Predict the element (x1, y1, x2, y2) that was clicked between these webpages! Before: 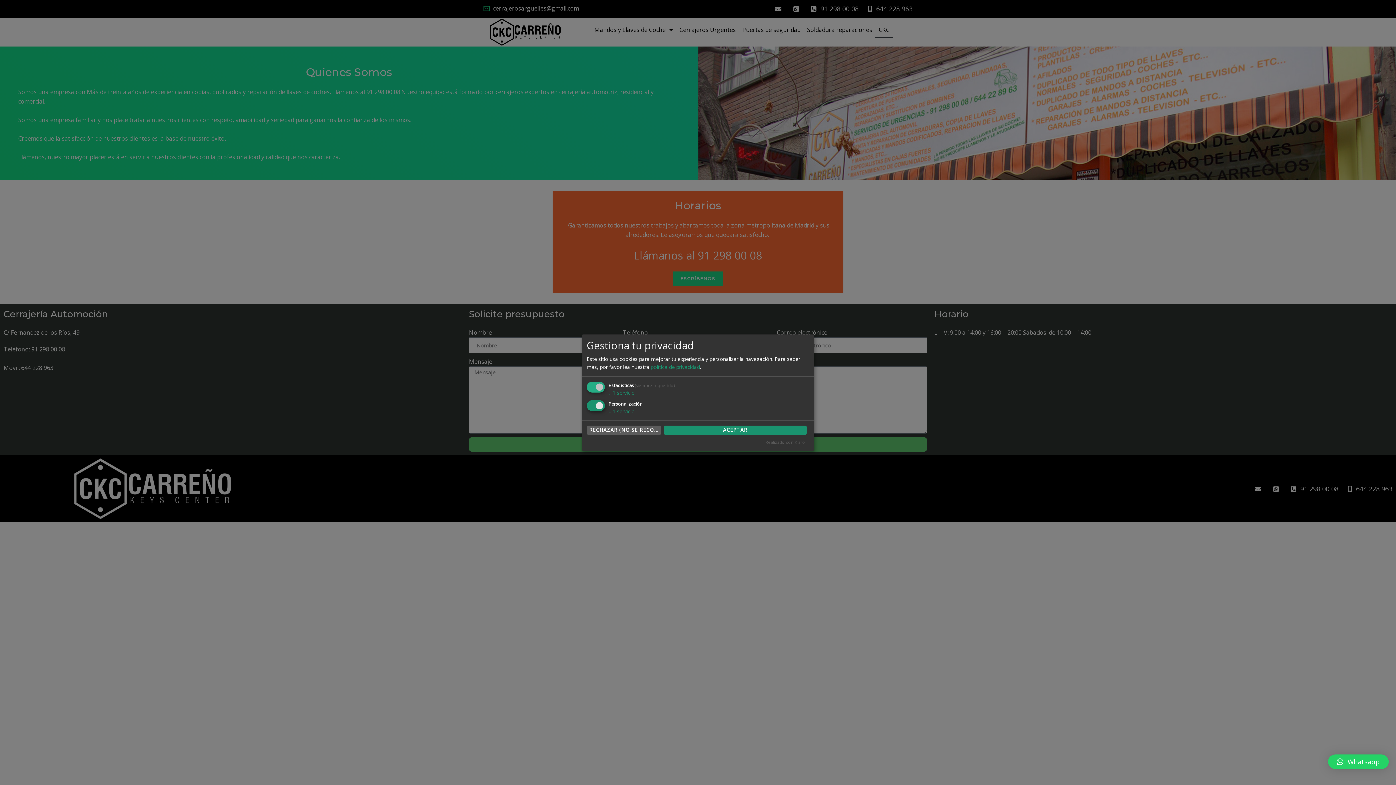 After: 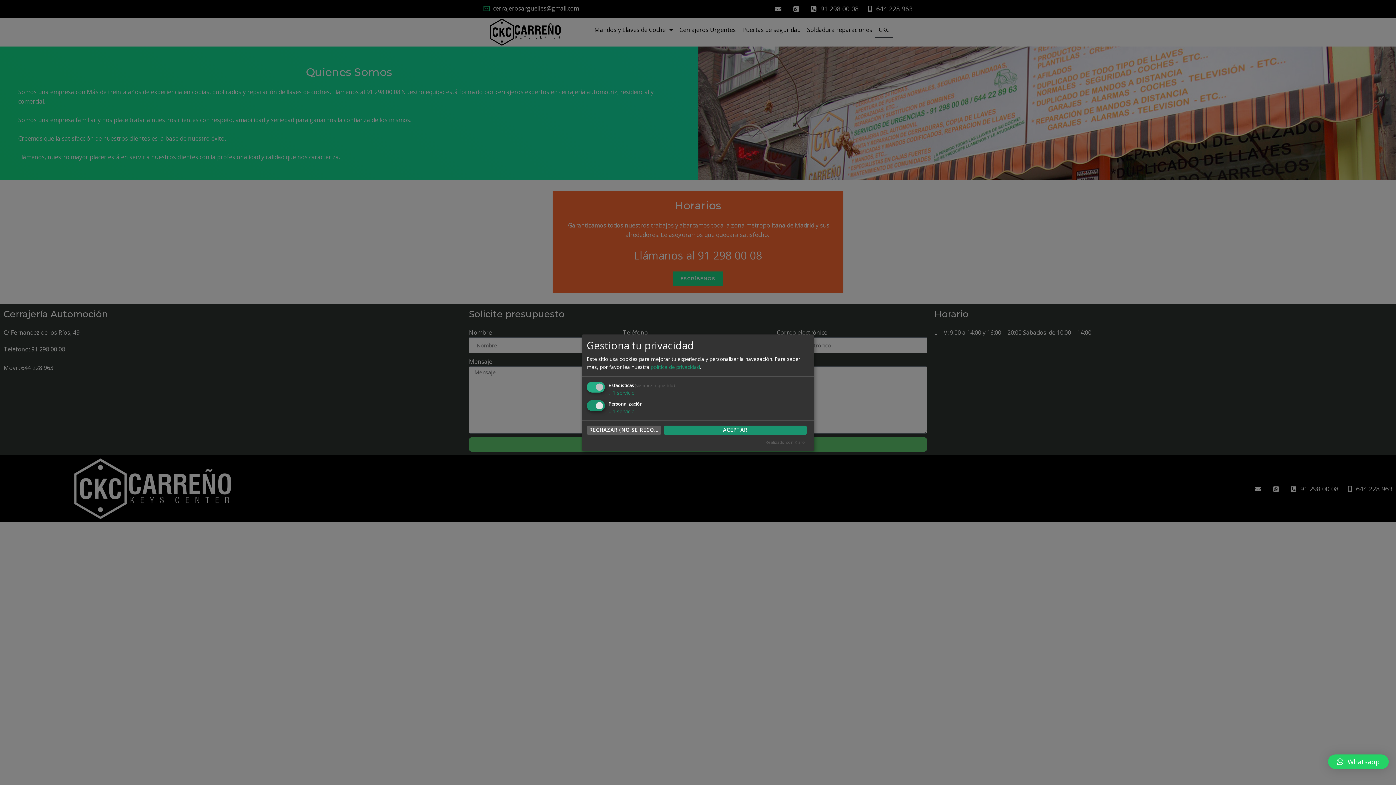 Action: bbox: (764, 439, 806, 445) label: ¡Realizado con Klaro!